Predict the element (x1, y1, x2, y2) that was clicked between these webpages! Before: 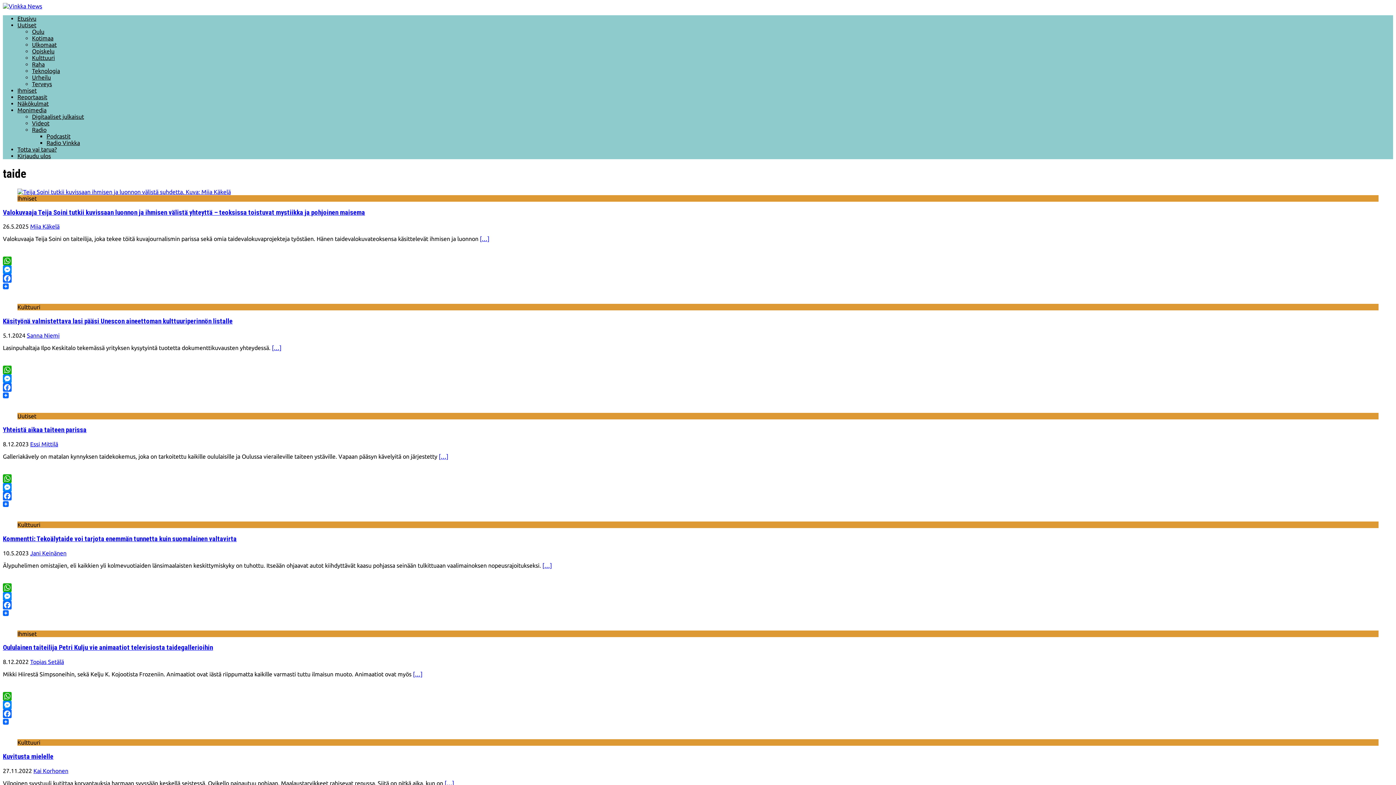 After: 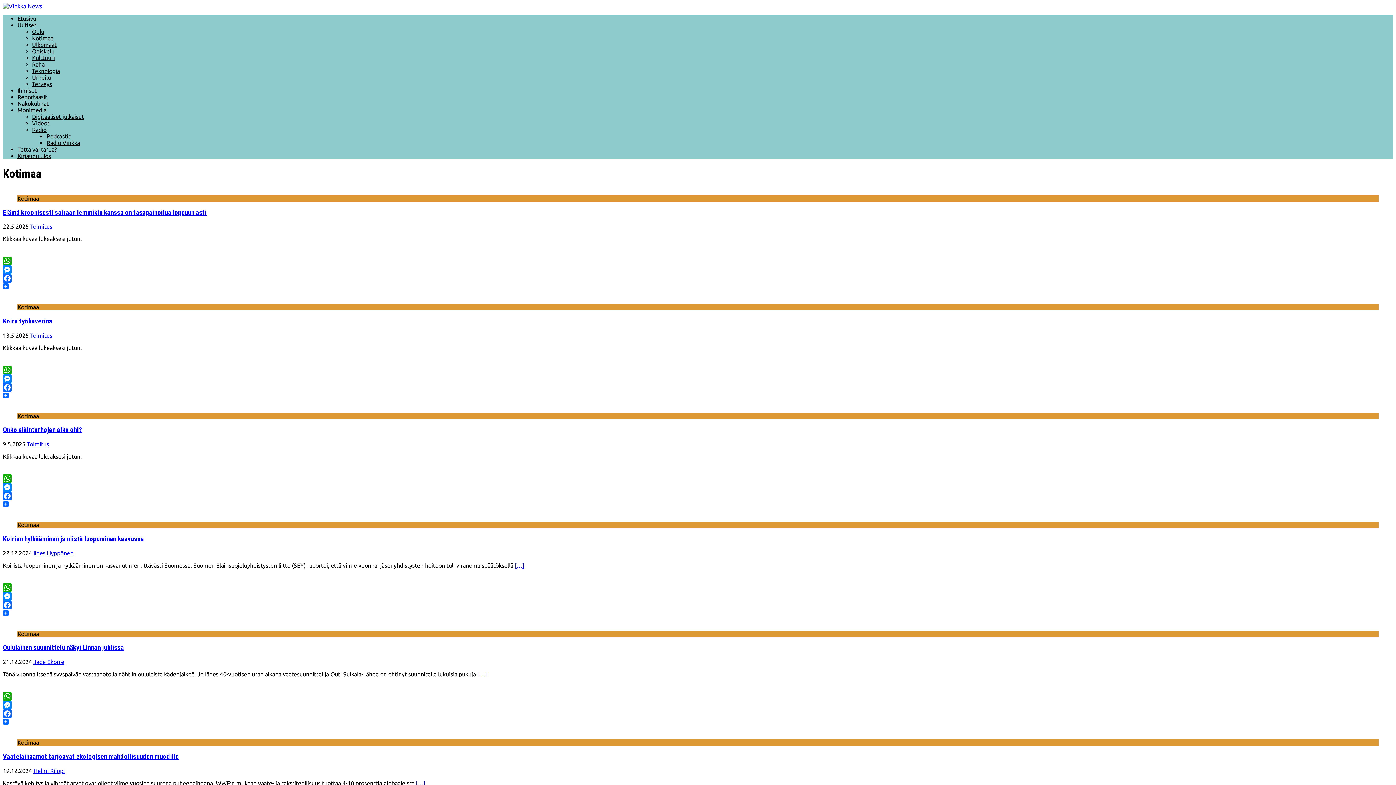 Action: label: Kotimaa bbox: (32, 34, 53, 41)